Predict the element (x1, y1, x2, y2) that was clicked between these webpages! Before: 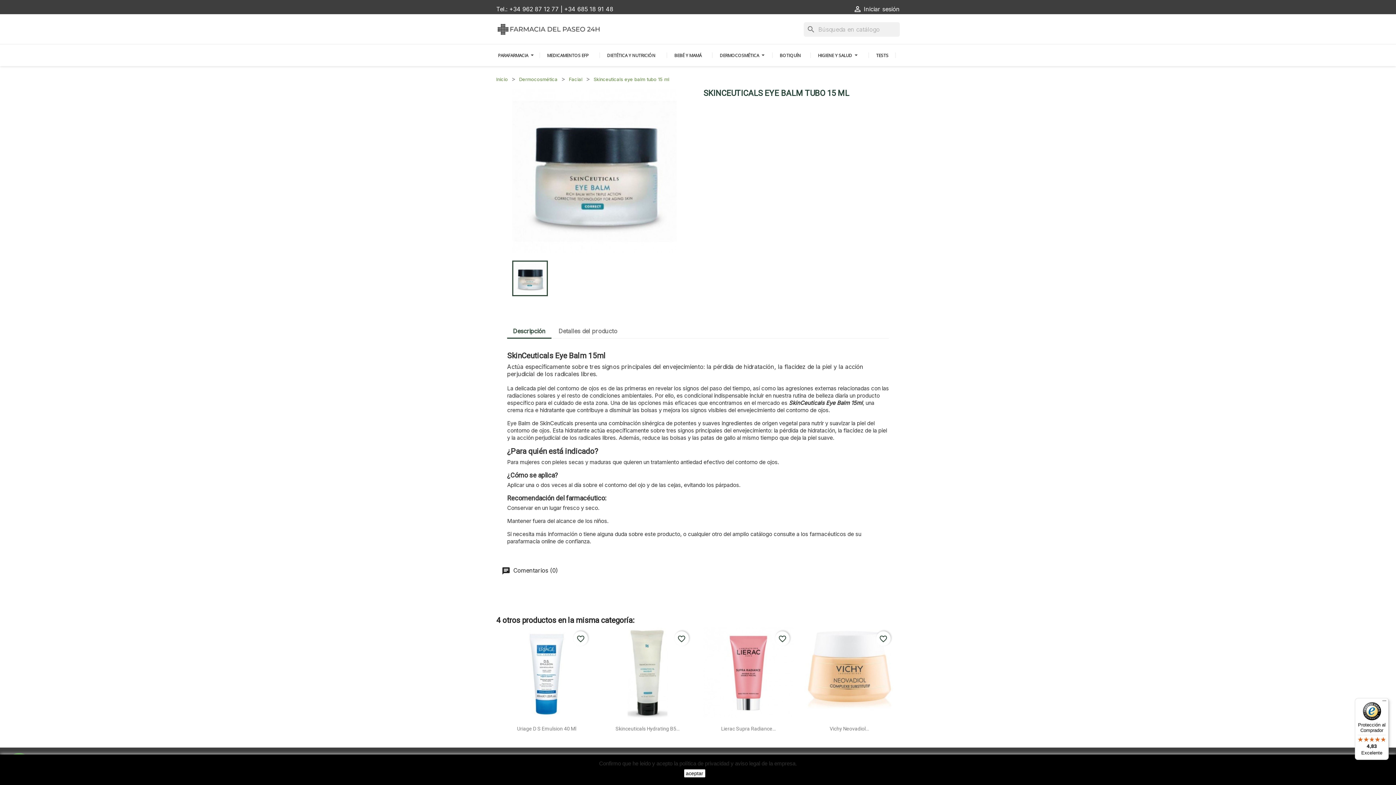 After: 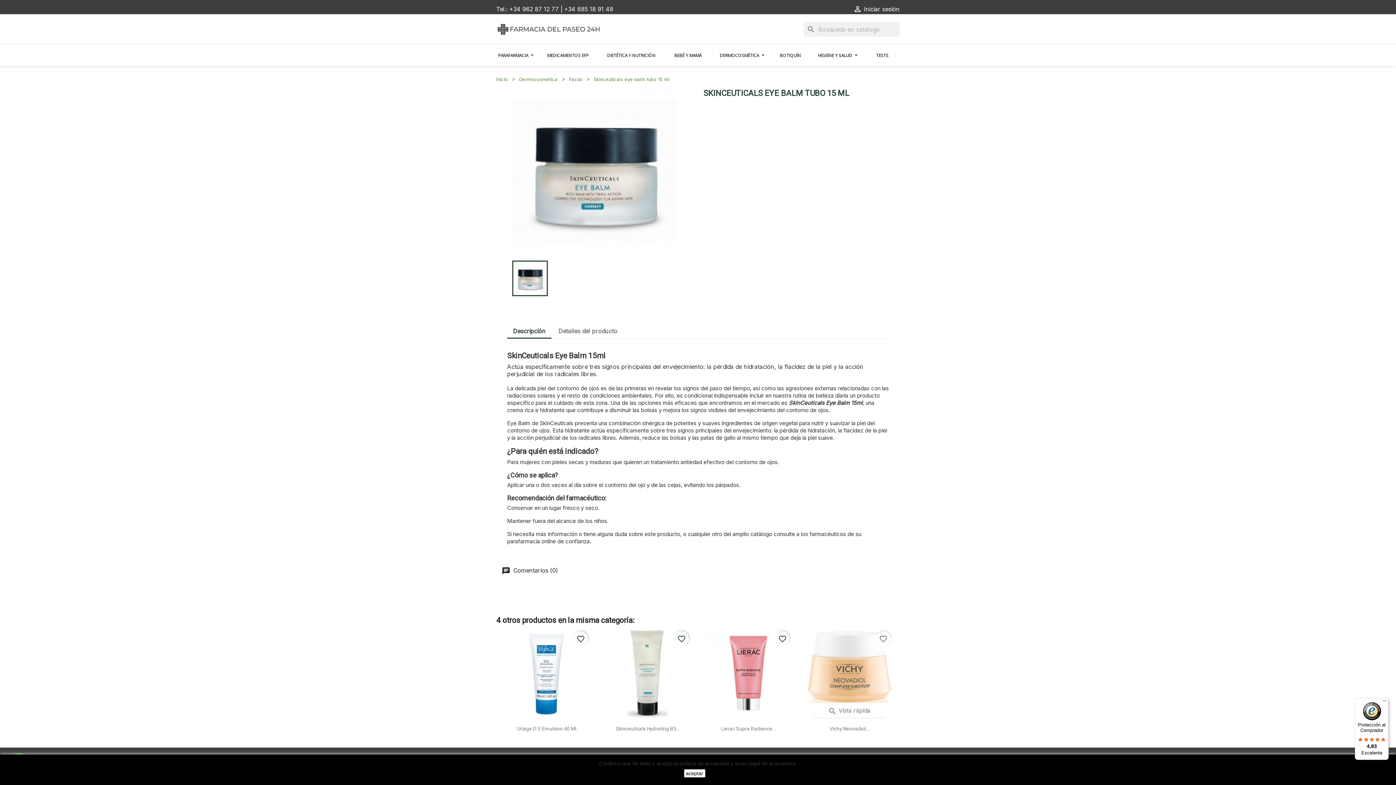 Action: label: favorite_border bbox: (876, 631, 890, 646)